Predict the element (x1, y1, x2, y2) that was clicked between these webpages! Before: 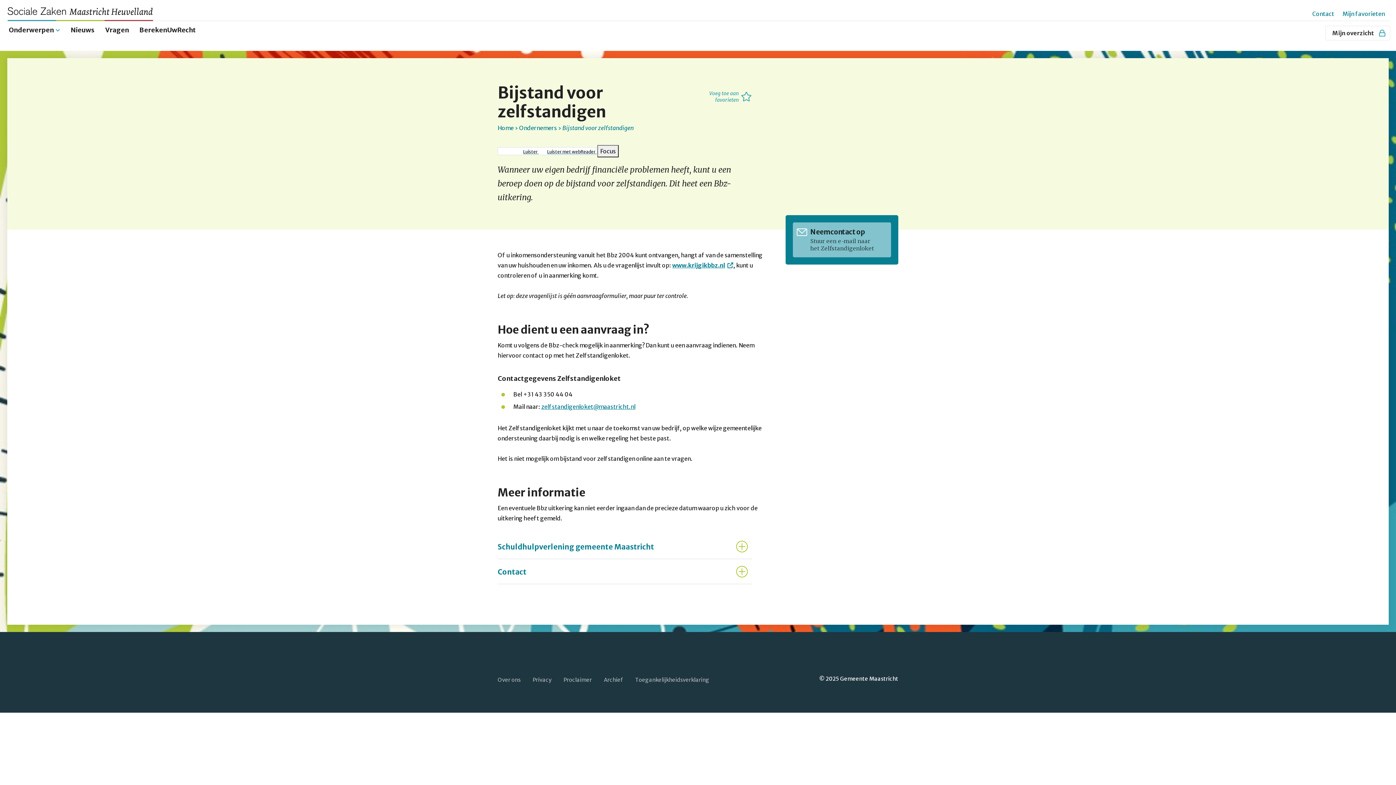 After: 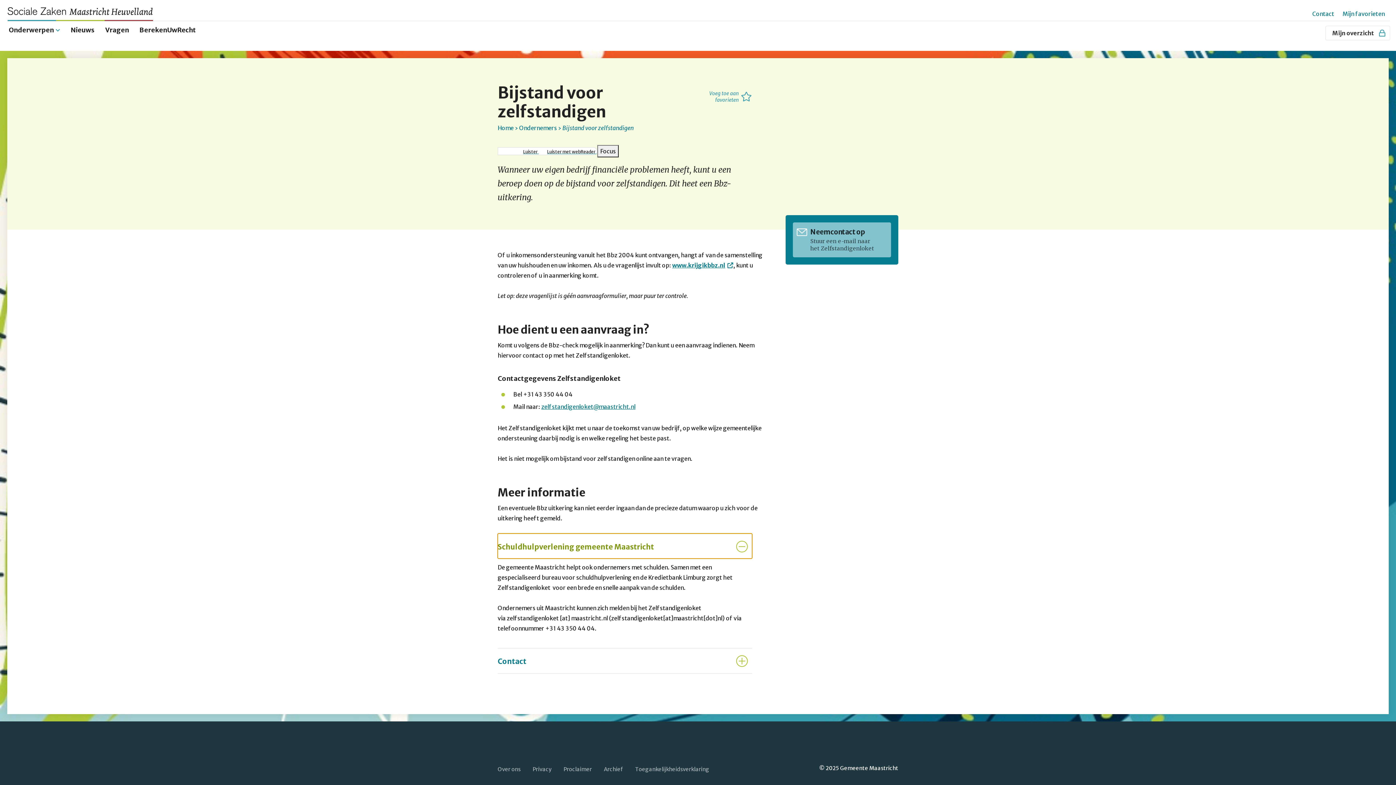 Action: bbox: (497, 533, 752, 558) label: Schuldhulpverlening gemeente Maastricht